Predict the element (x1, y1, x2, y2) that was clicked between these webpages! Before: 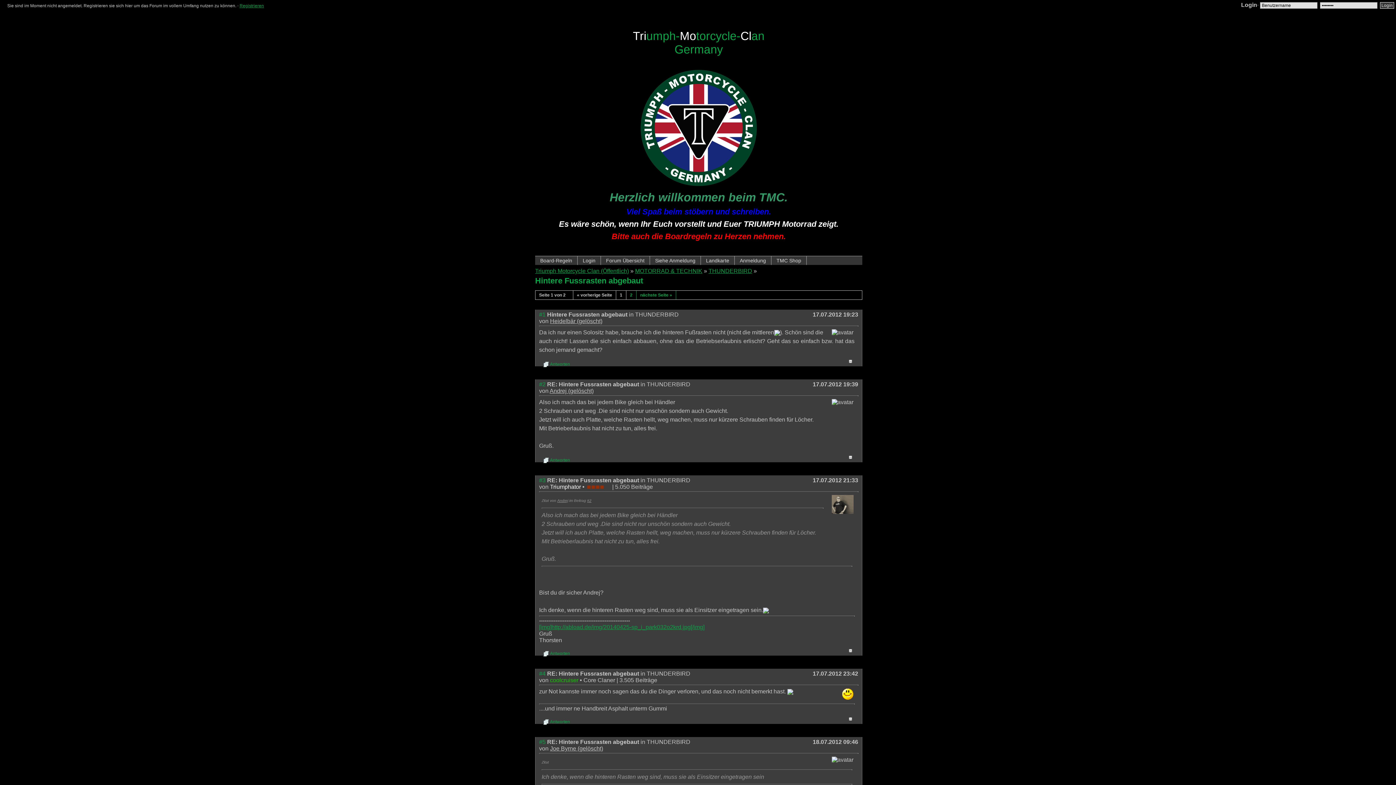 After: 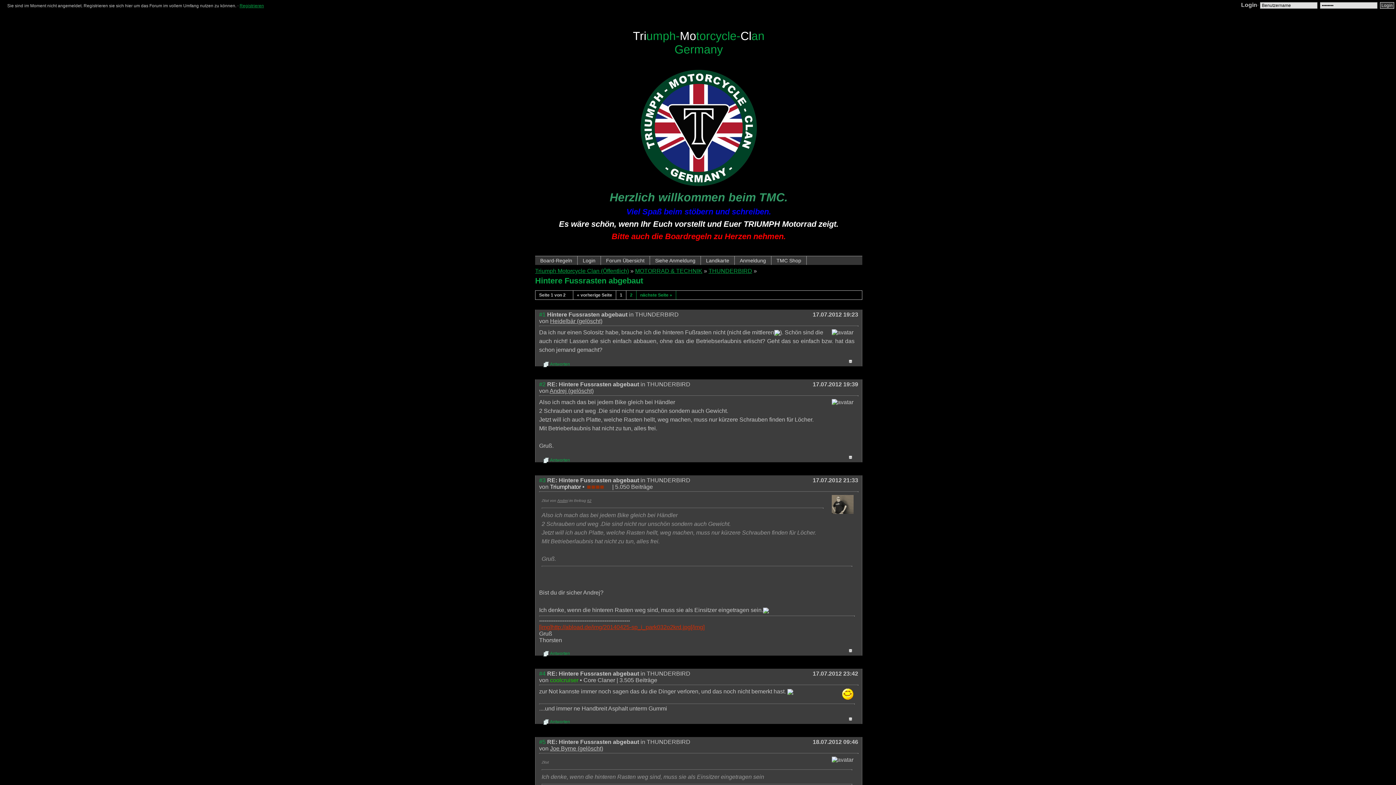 Action: bbox: (539, 624, 704, 630) label: [img]http://abload.de/img/20140425-sp_i_park032o2krd.jpg[/img]